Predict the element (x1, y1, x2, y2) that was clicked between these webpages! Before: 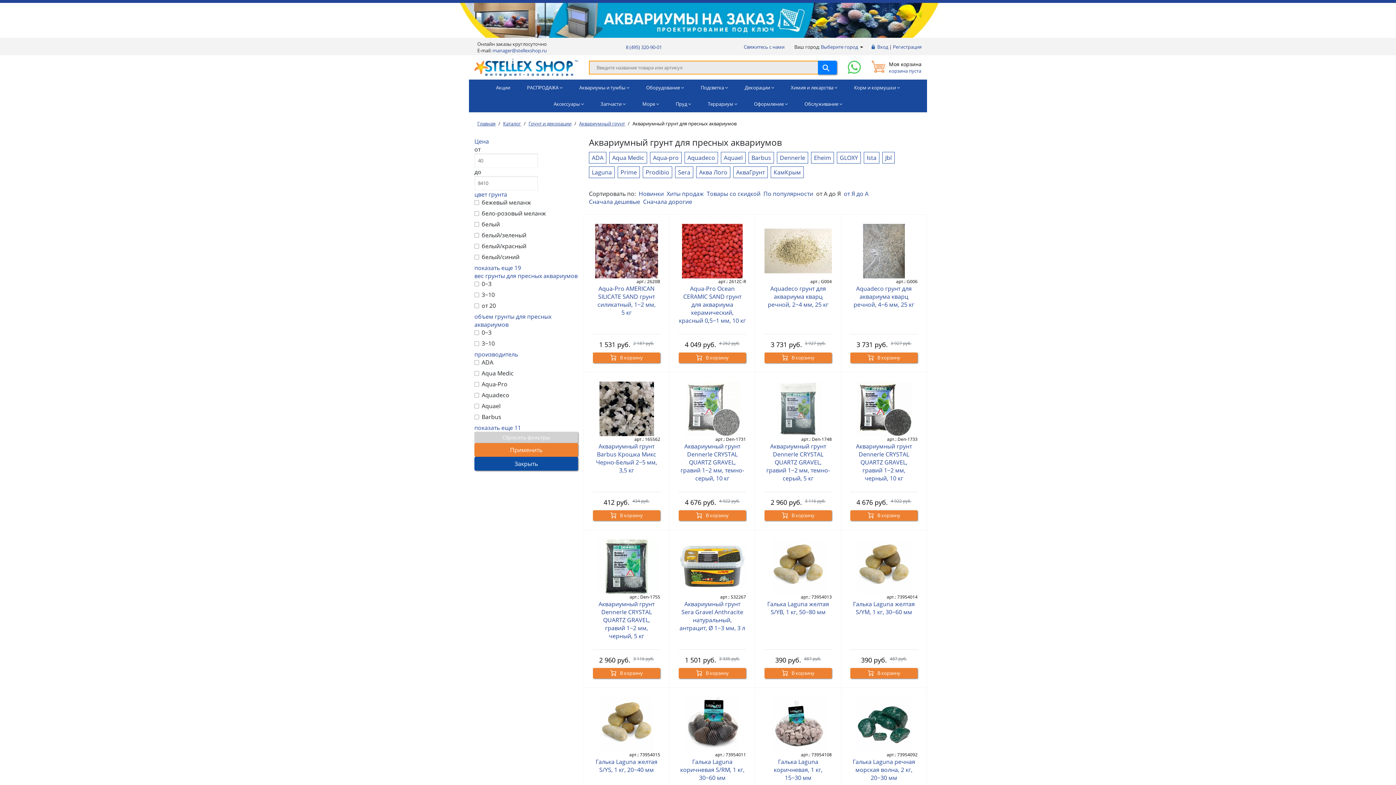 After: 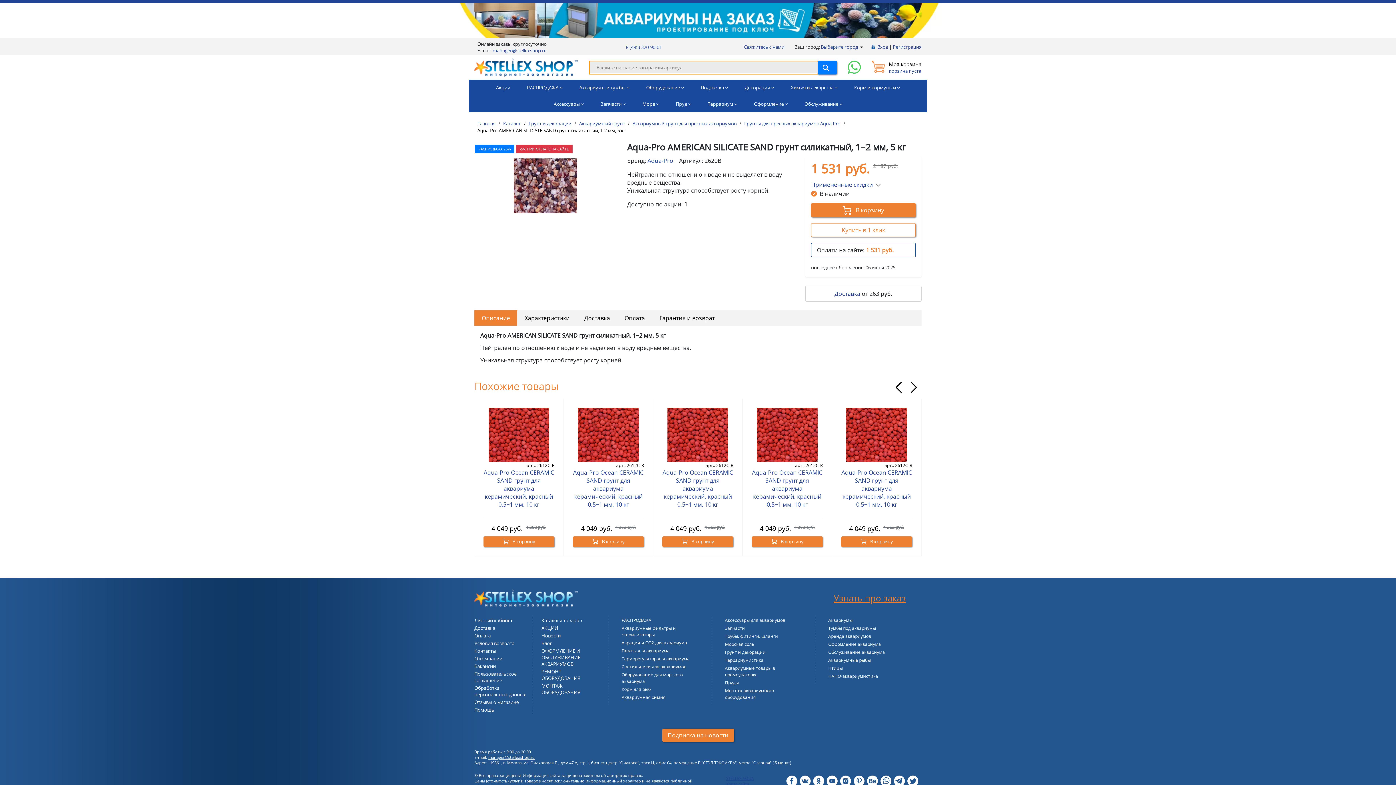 Action: label: арт.: 2620B
Aqua-Pro AMERICAN SILICATE SAND грунт силикатный, 1−2 мм, 5 кг
1 531 руб.
2 187 руб. bbox: (589, 220, 664, 352)